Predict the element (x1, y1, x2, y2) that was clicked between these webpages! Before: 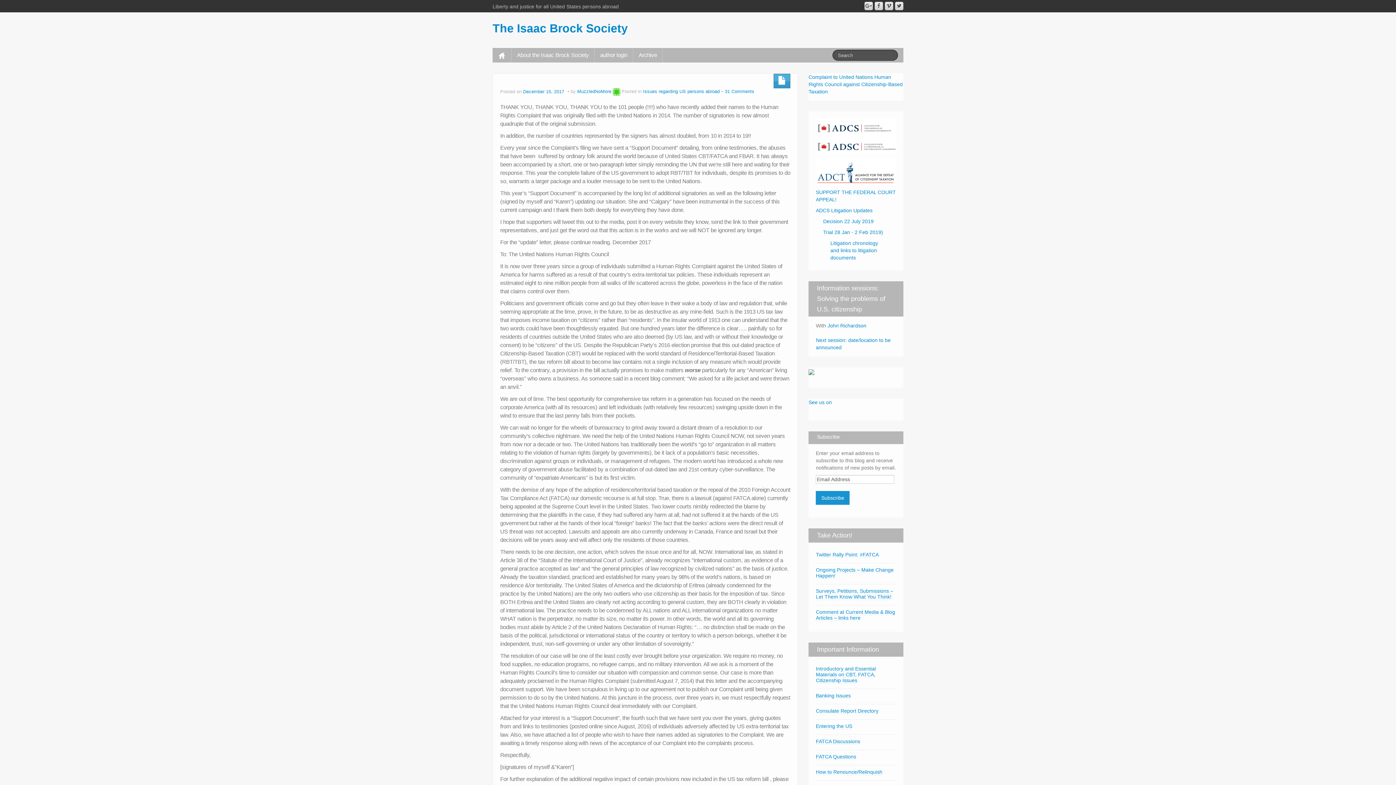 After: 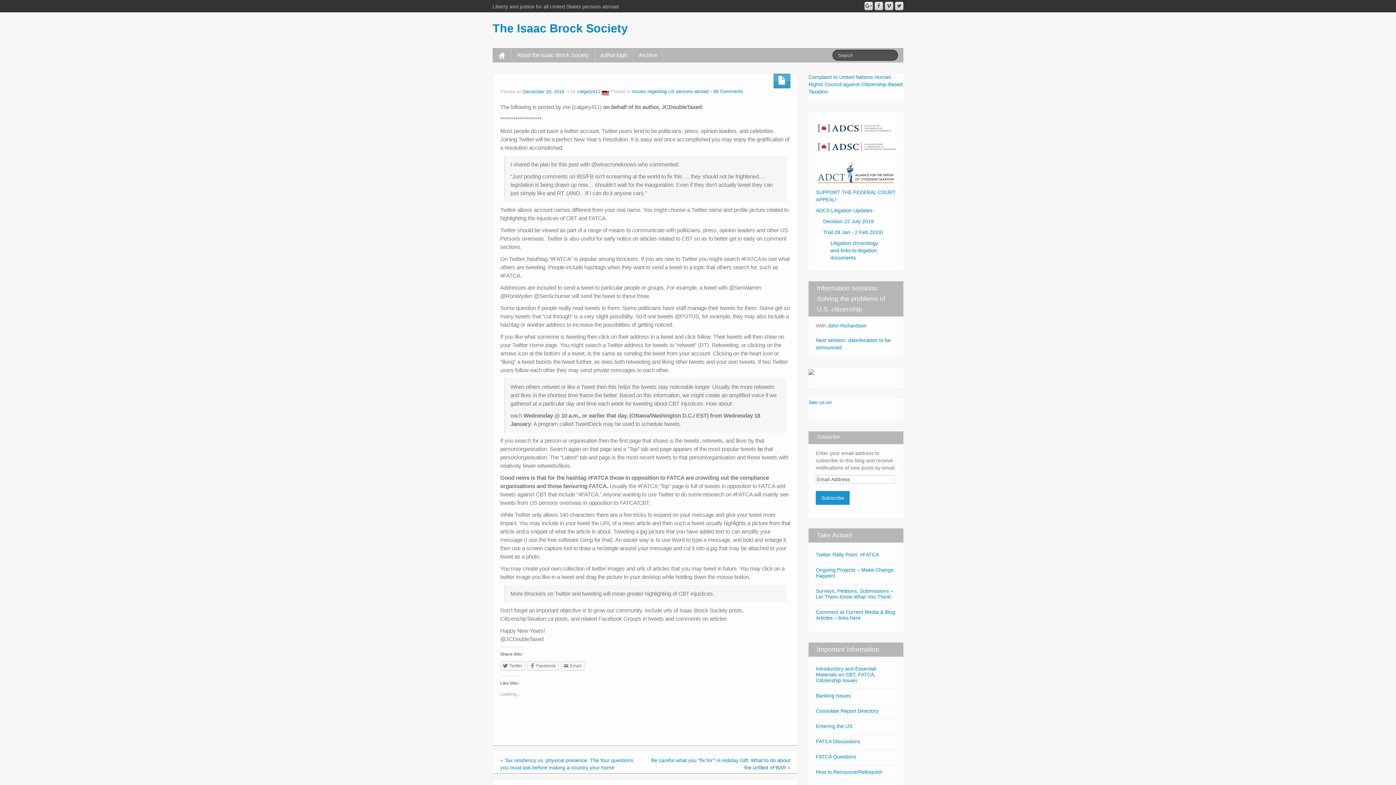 Action: label: Twitter Rally Point: #FATCA bbox: (816, 551, 878, 558)